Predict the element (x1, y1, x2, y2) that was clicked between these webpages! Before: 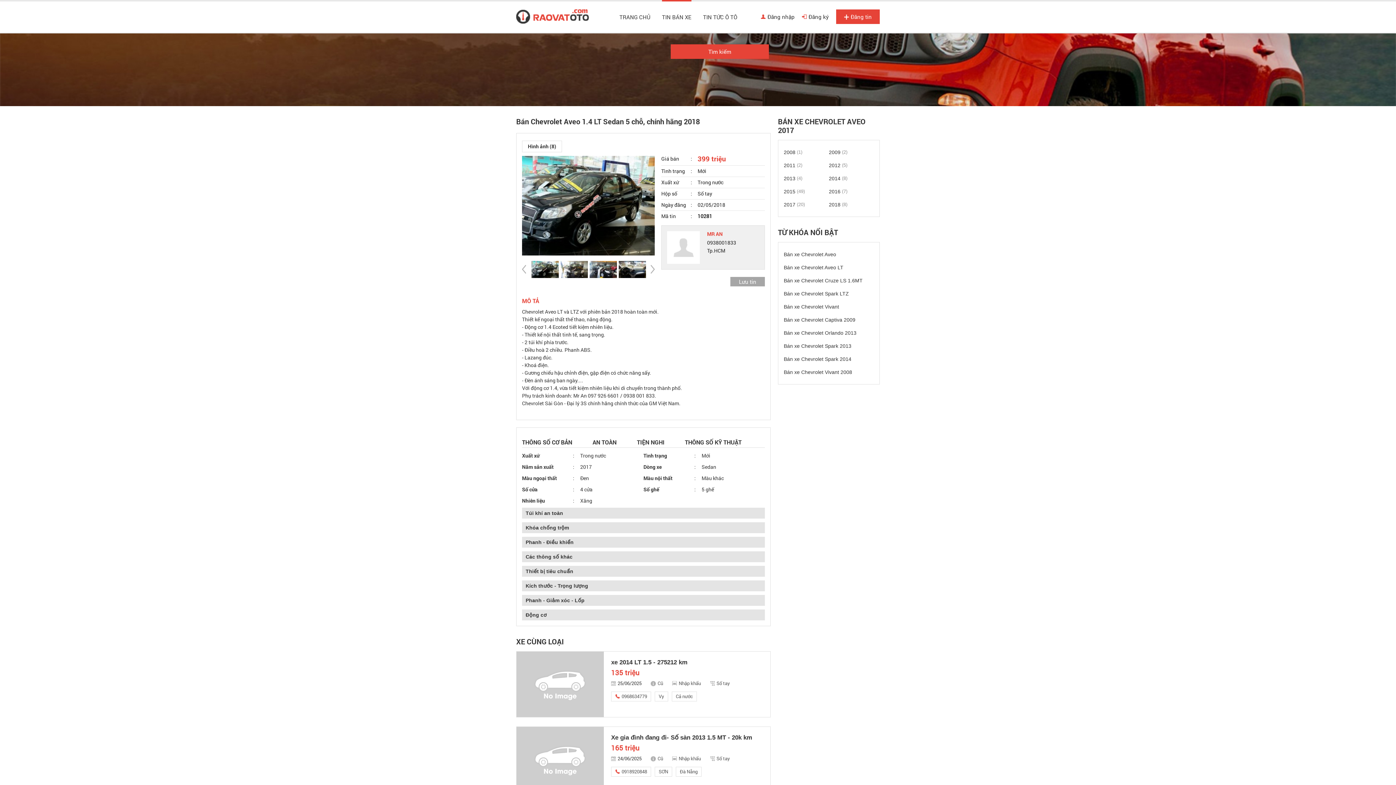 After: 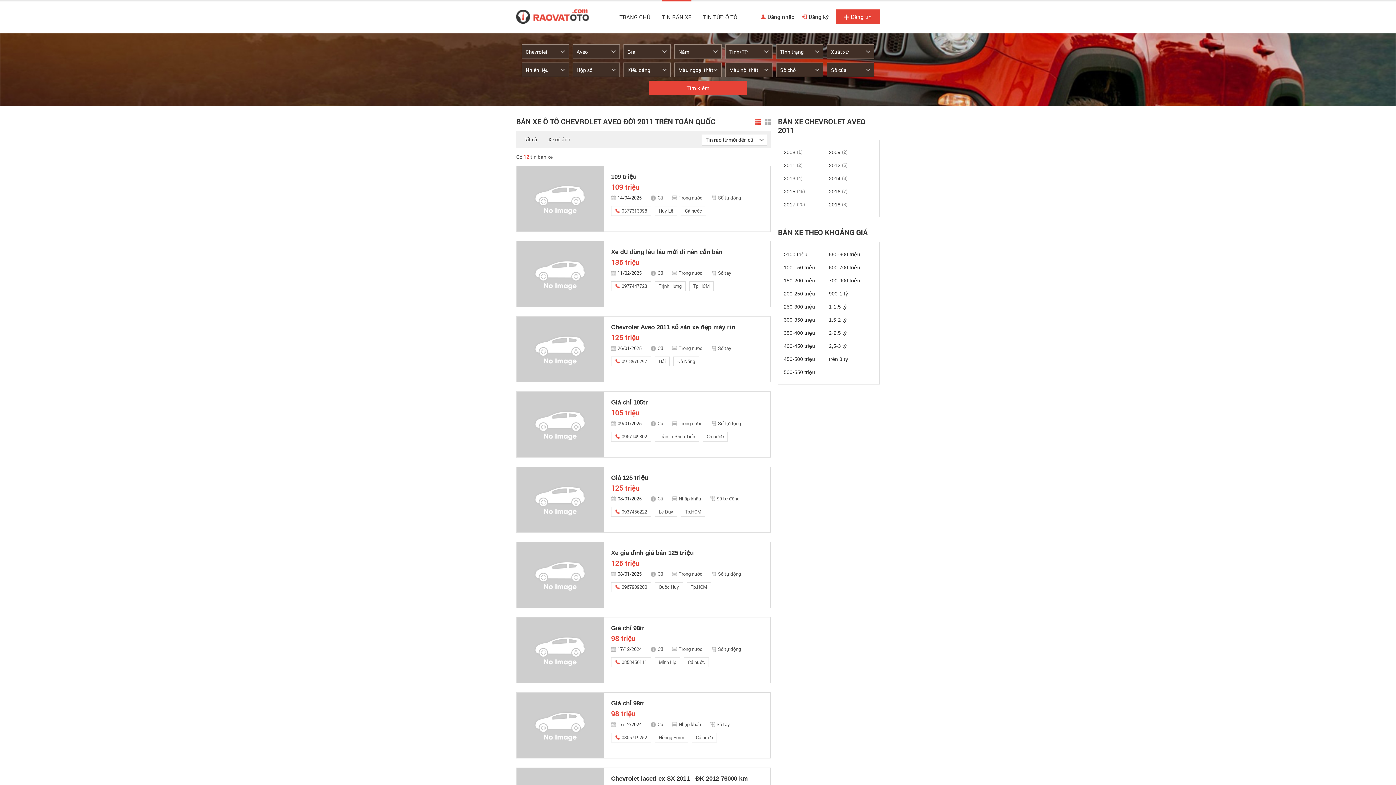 Action: bbox: (784, 158, 802, 172) label: 2011 (2)